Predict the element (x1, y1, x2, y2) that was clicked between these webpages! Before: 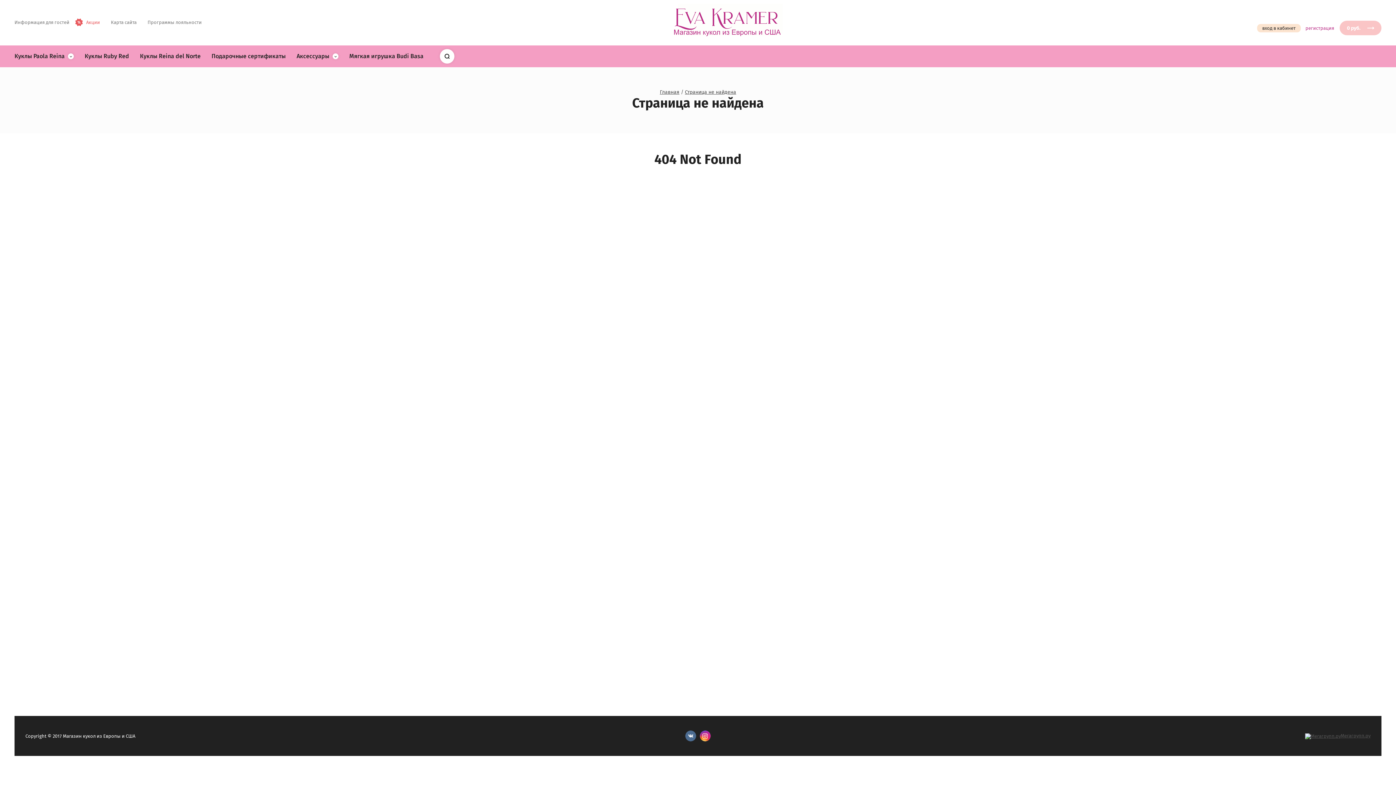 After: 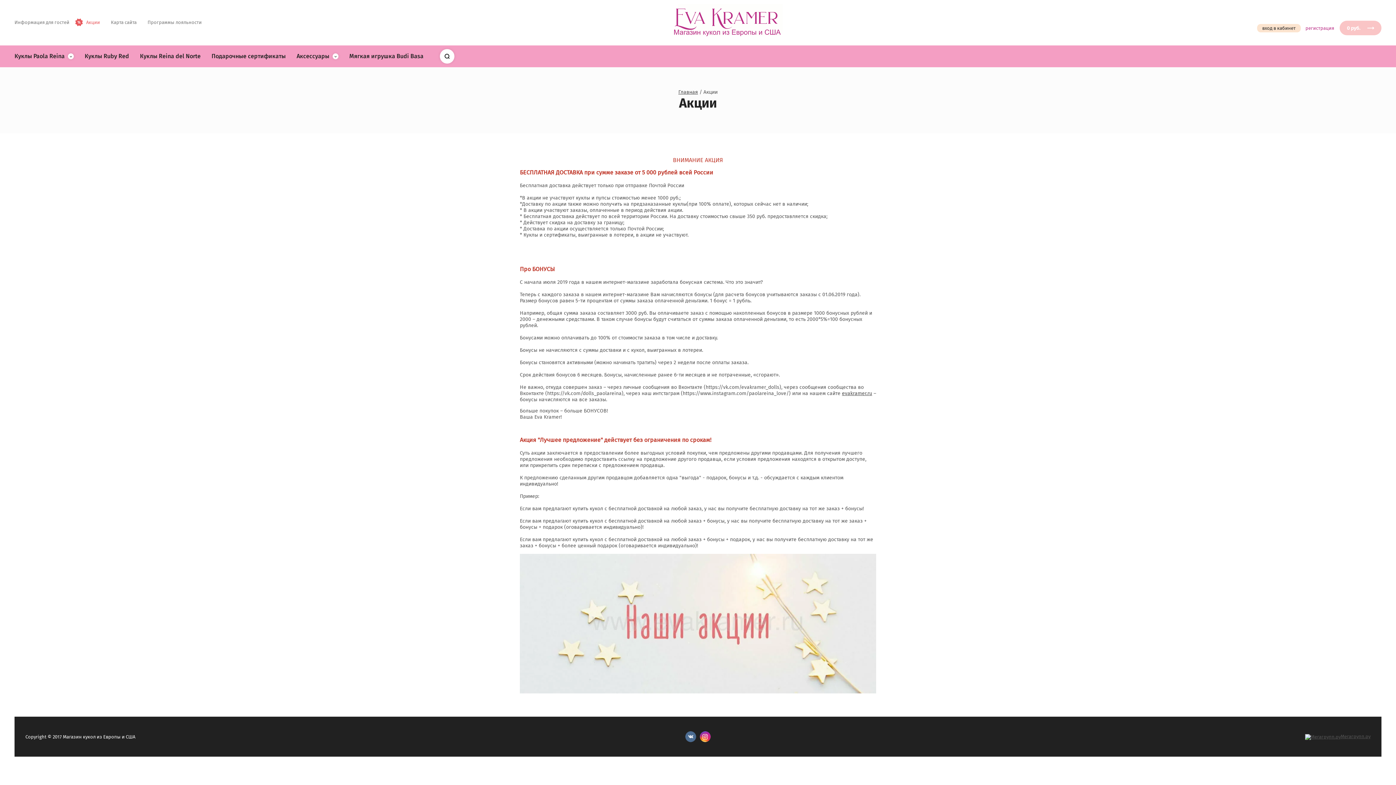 Action: label: Акции bbox: (74, 18, 105, 26)